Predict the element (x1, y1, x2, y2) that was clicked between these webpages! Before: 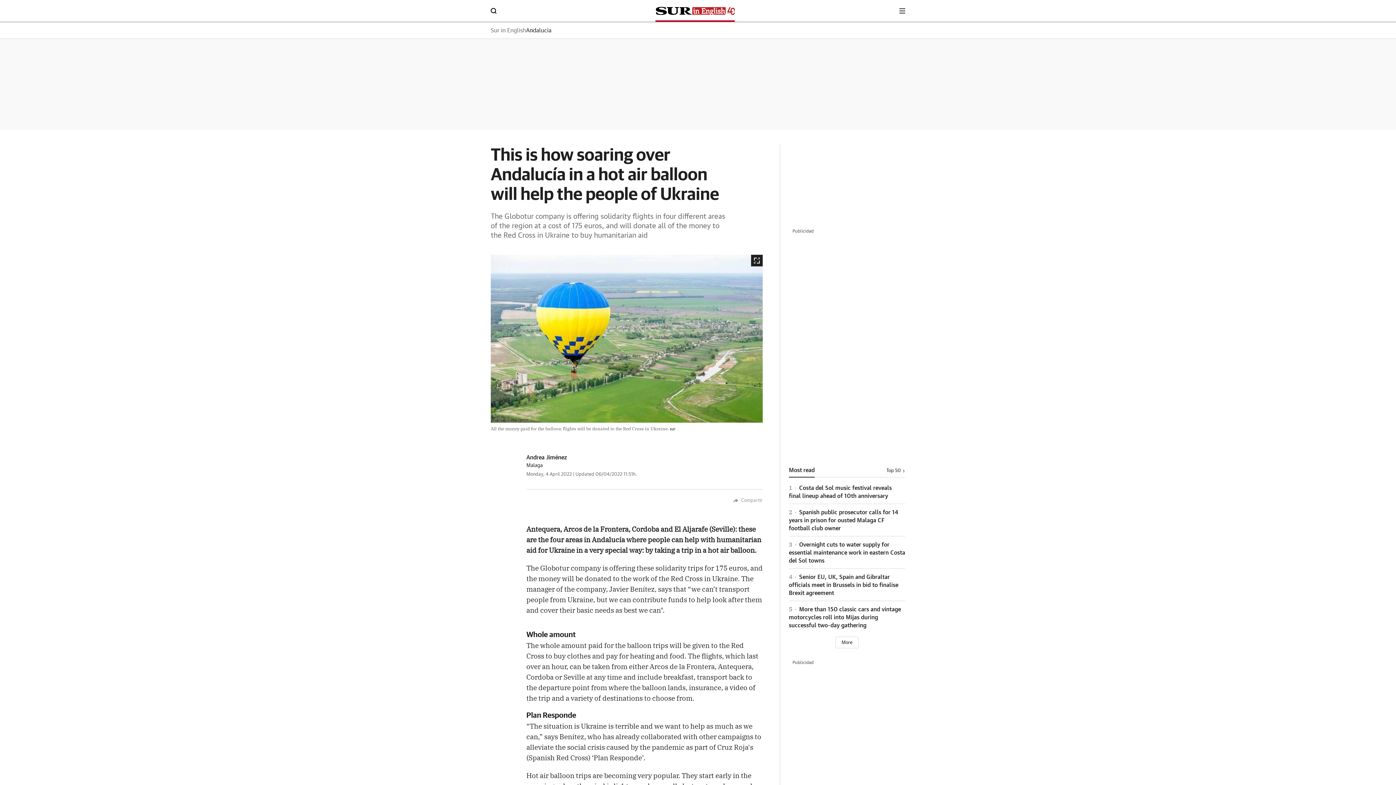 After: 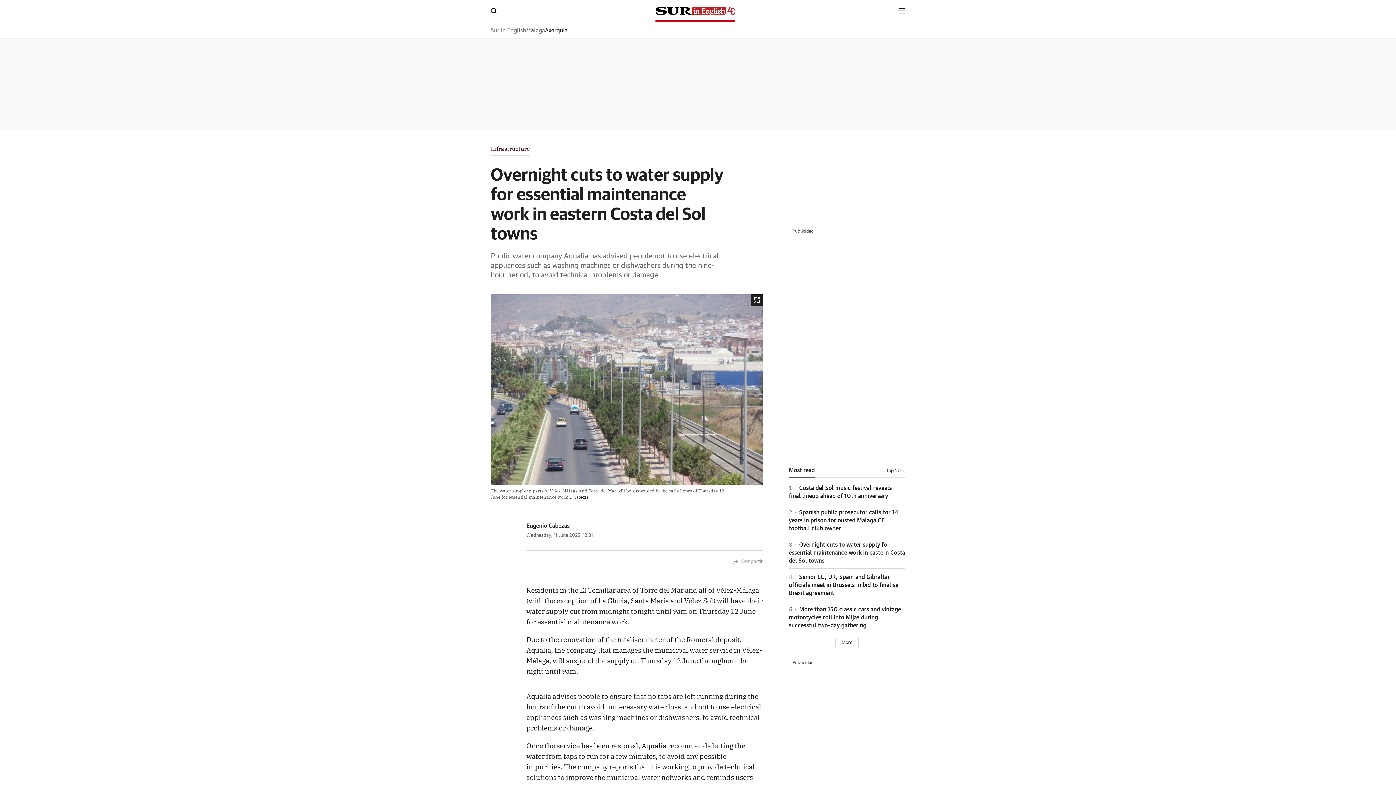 Action: label: 3 Overnight cuts to water supply for essential maintenance work in eastern Costa del Sol towns bbox: (789, 542, 905, 564)